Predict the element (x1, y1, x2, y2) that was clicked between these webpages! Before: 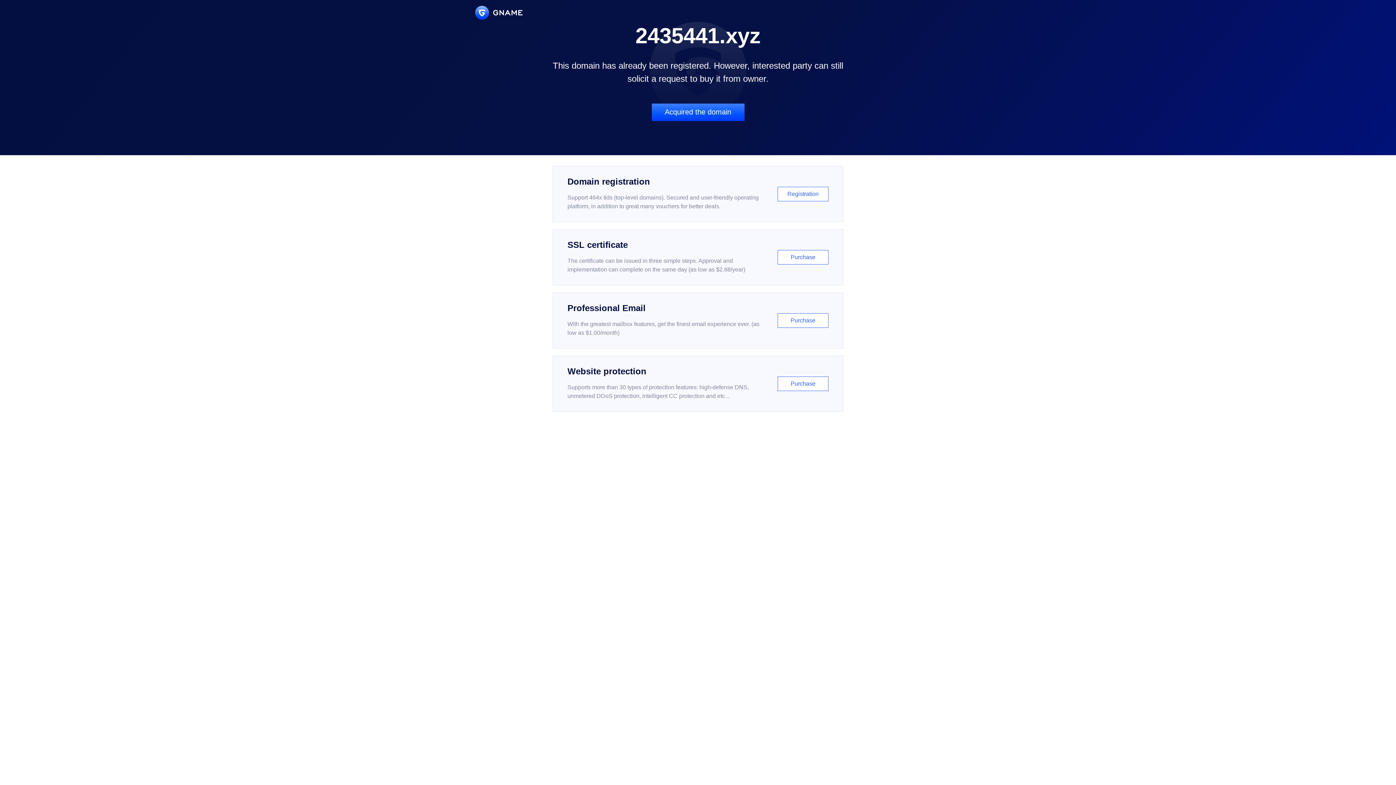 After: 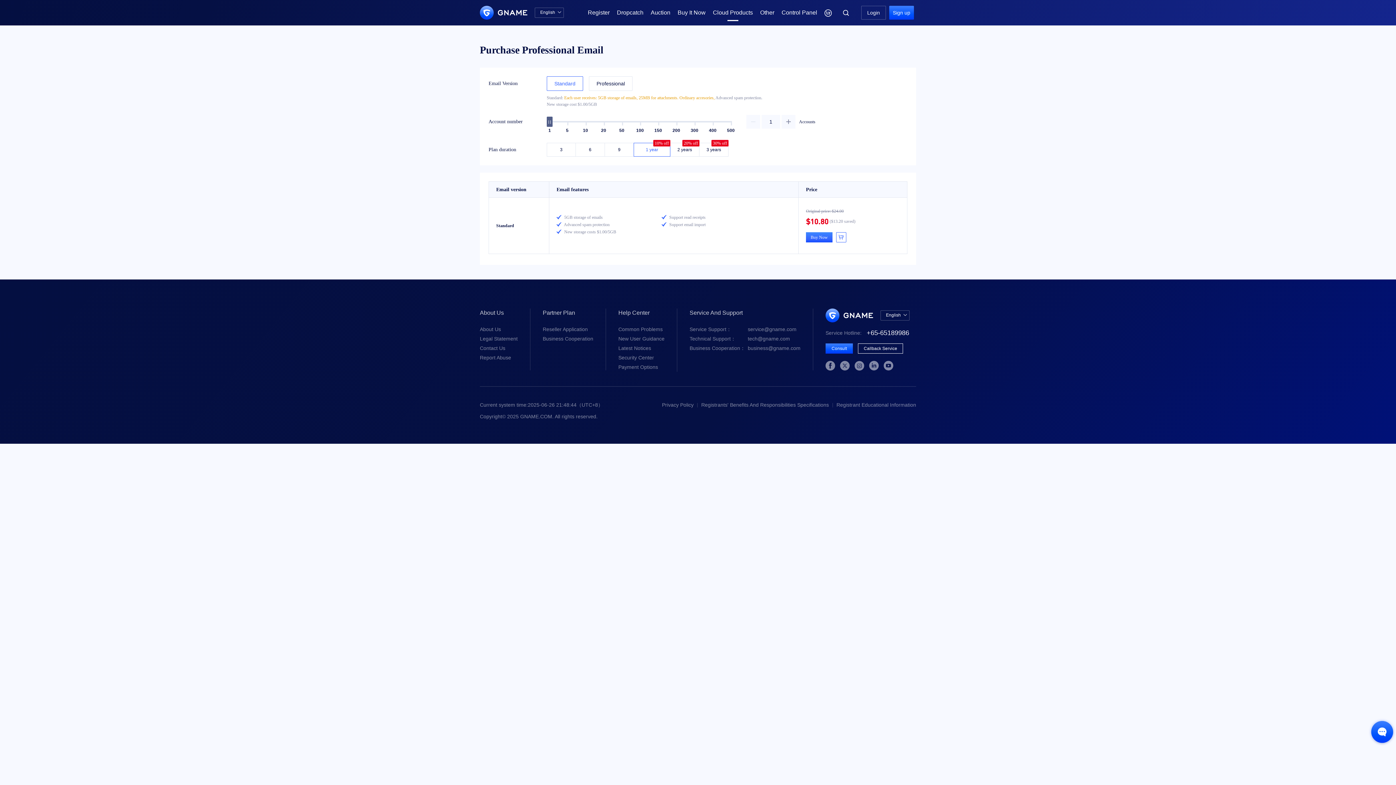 Action: label: Professional Email

With the greatest mailbox features, get the finest email experience ever. (as low as $1.00/month)

Purchase bbox: (552, 292, 843, 348)